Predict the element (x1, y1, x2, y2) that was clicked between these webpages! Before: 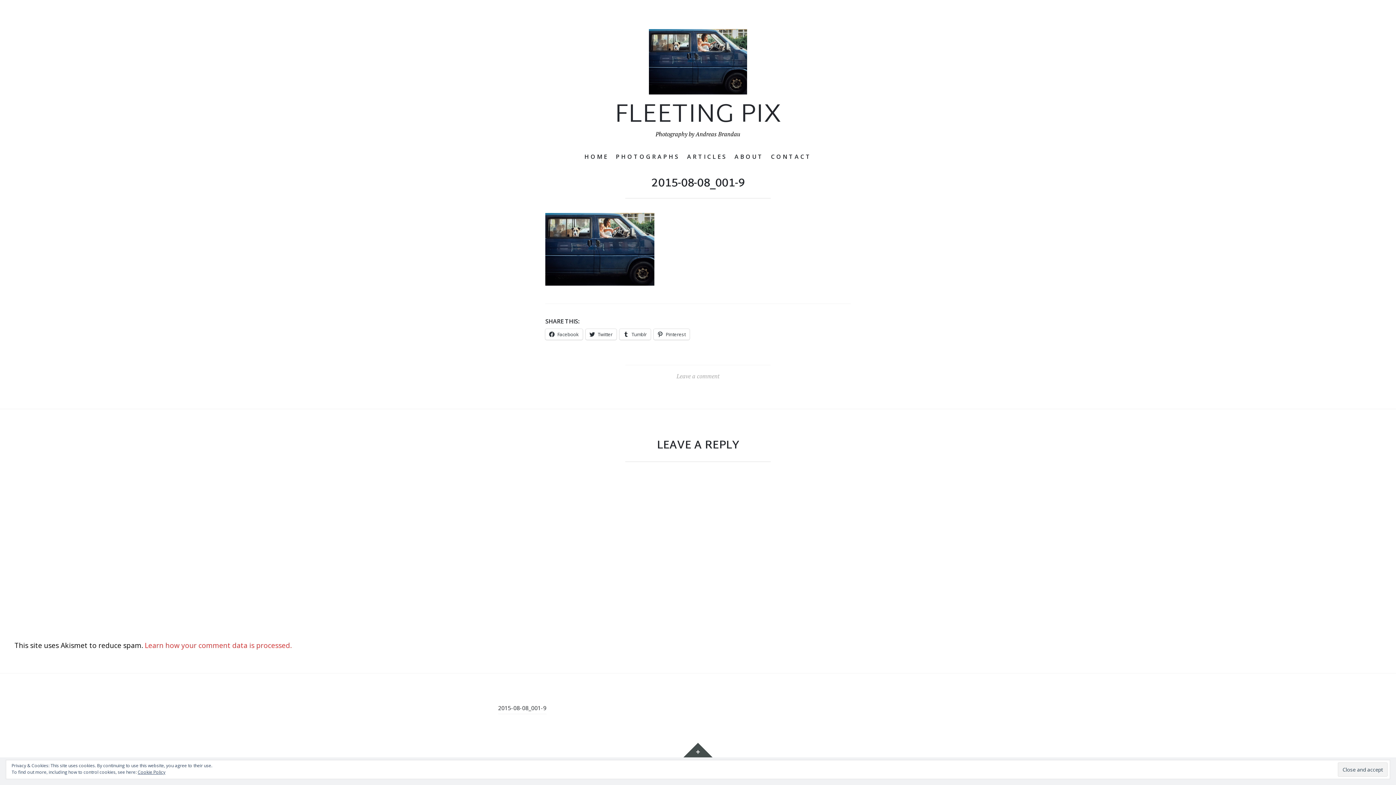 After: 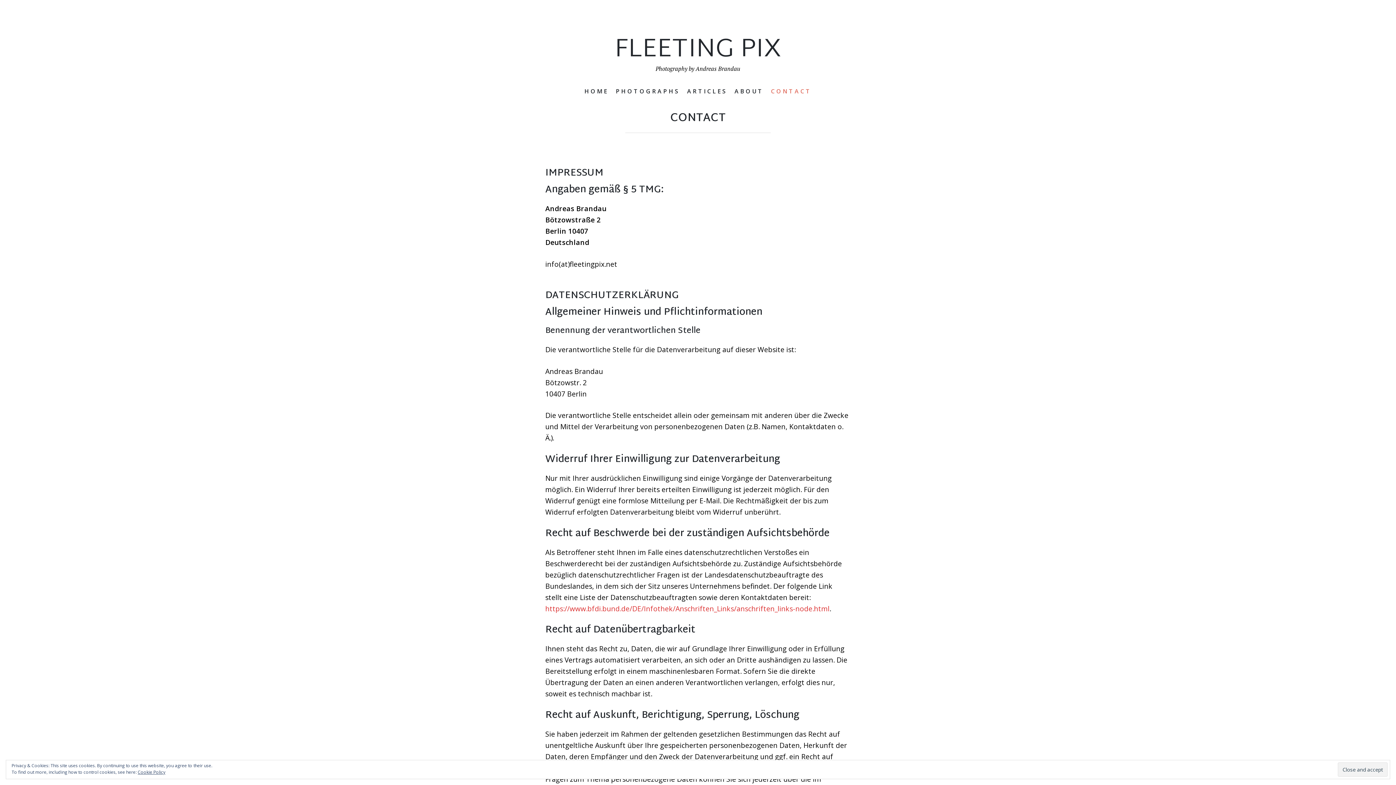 Action: label: CONTACT bbox: (771, 153, 811, 162)